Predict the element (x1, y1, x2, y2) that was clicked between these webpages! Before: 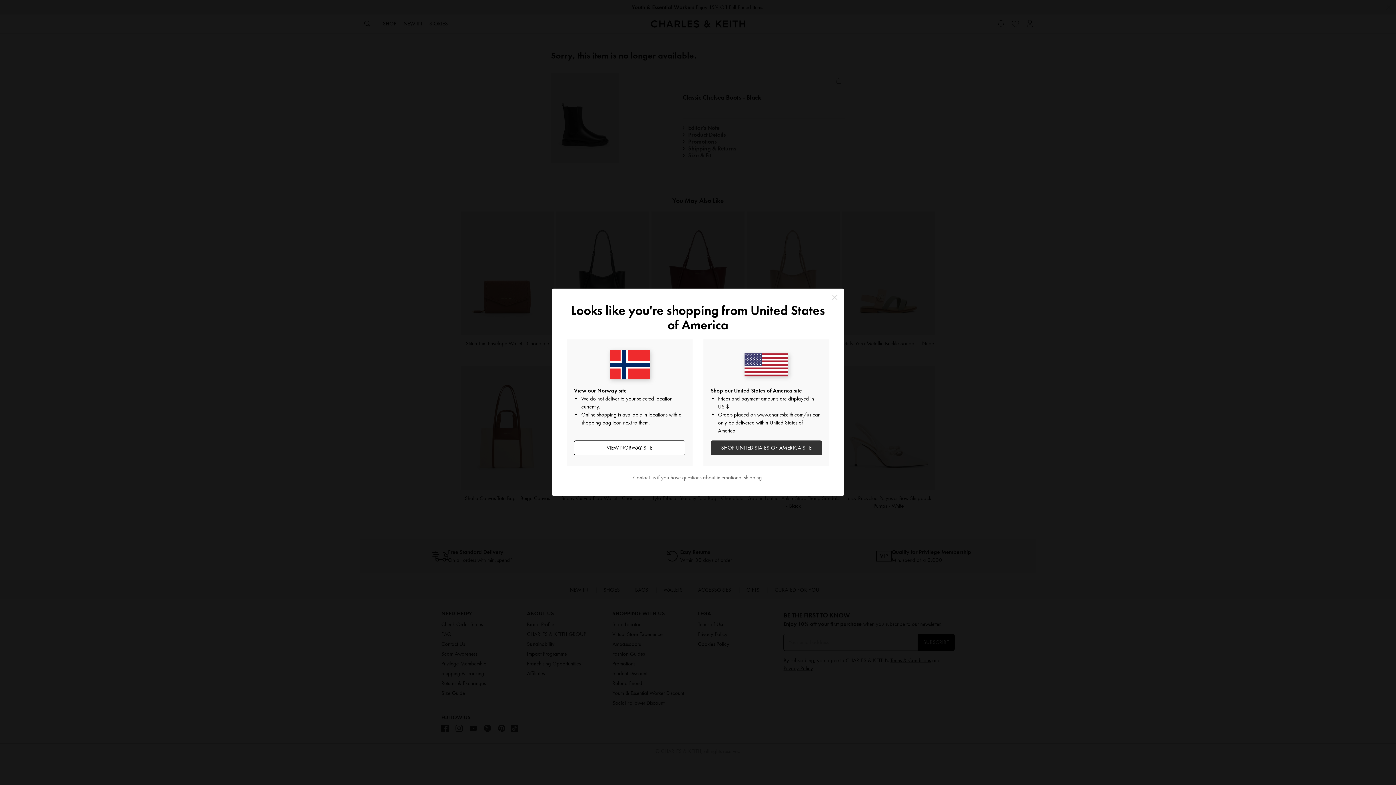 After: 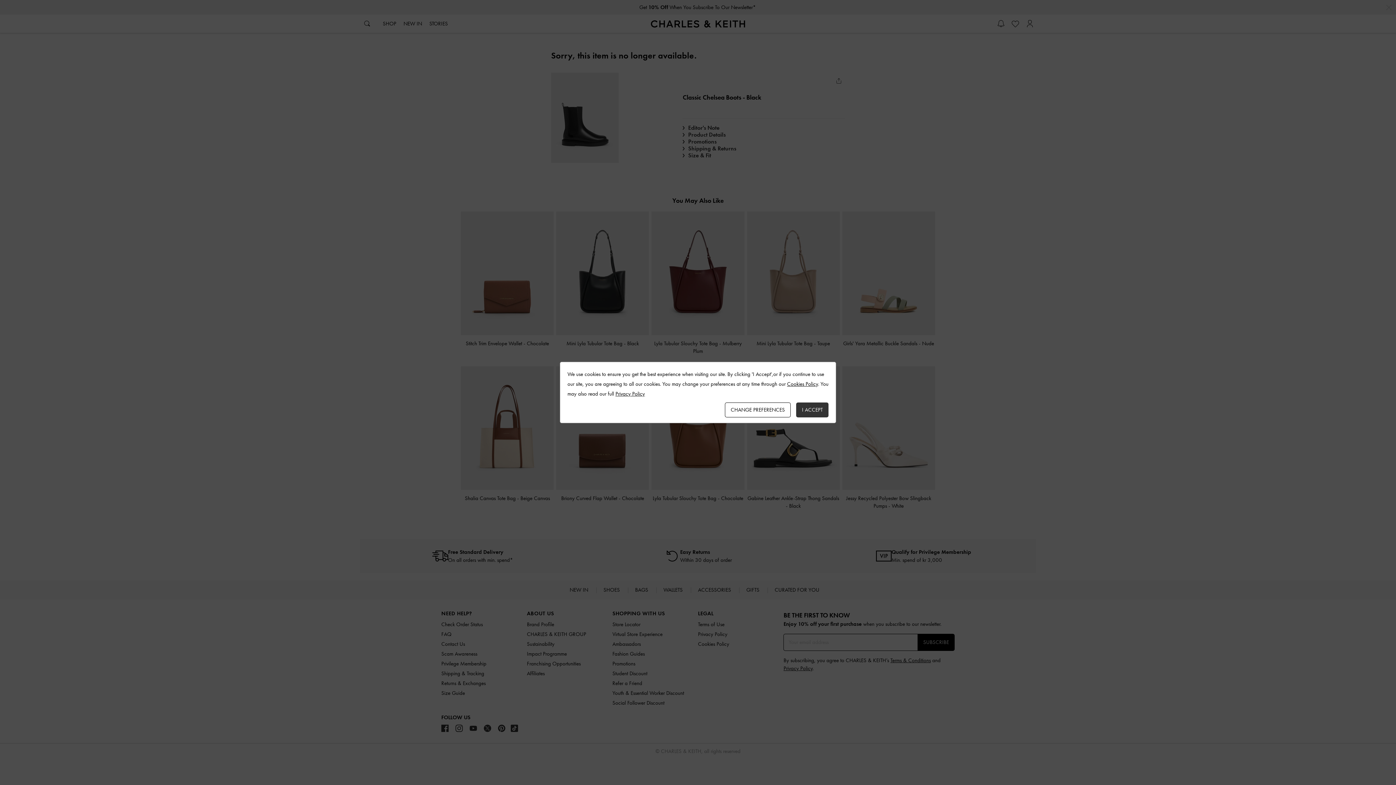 Action: label: Close bbox: (829, 292, 840, 302)